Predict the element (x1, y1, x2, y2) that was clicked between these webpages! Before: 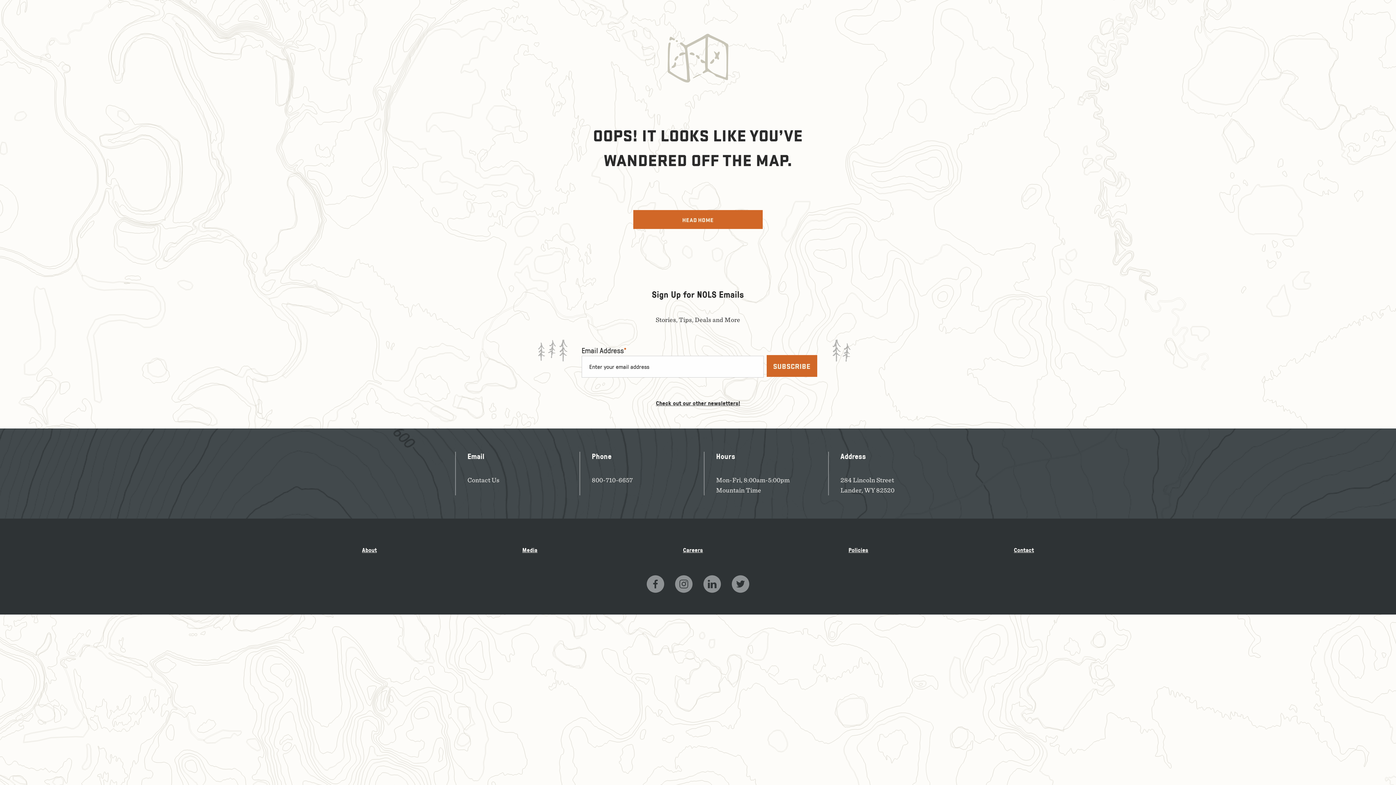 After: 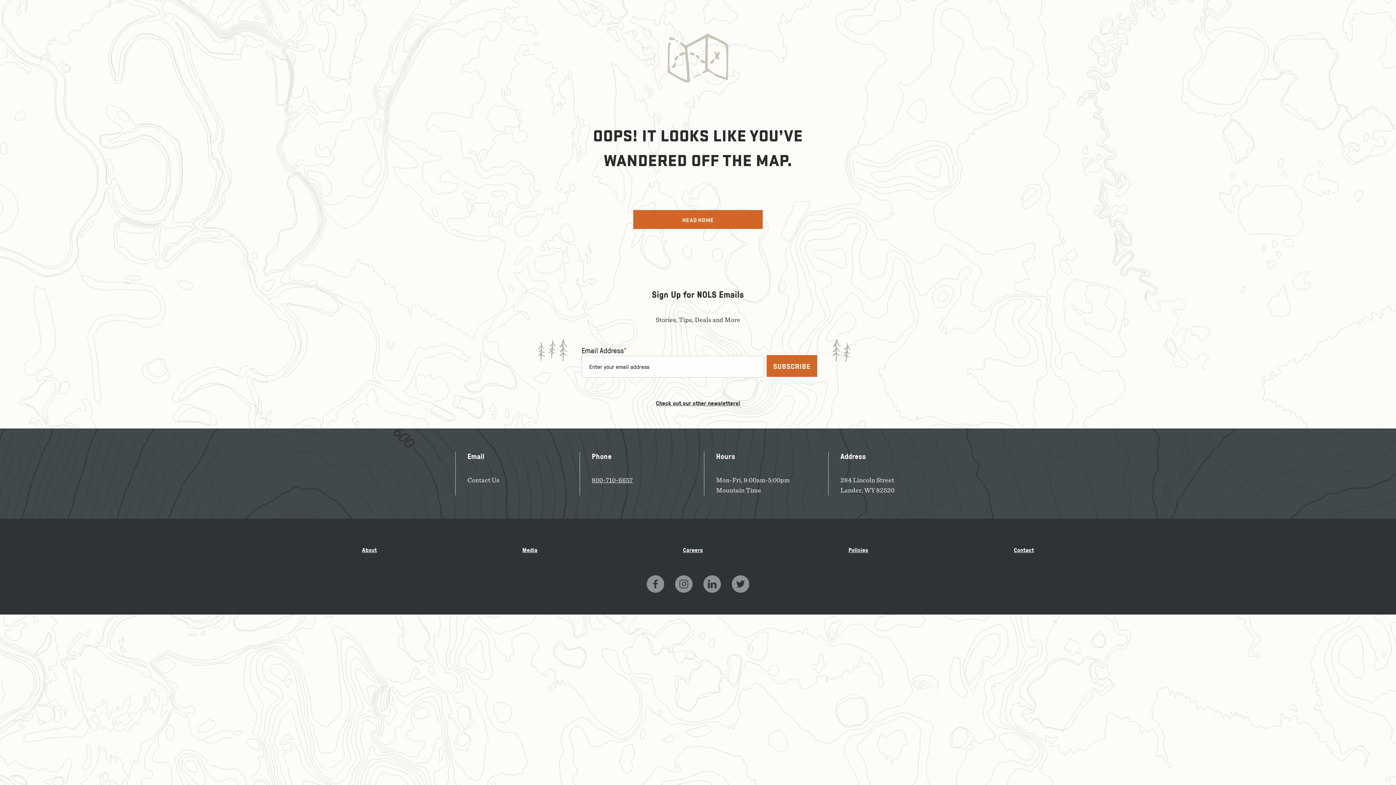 Action: bbox: (592, 476, 632, 484) label: 800-710-6657